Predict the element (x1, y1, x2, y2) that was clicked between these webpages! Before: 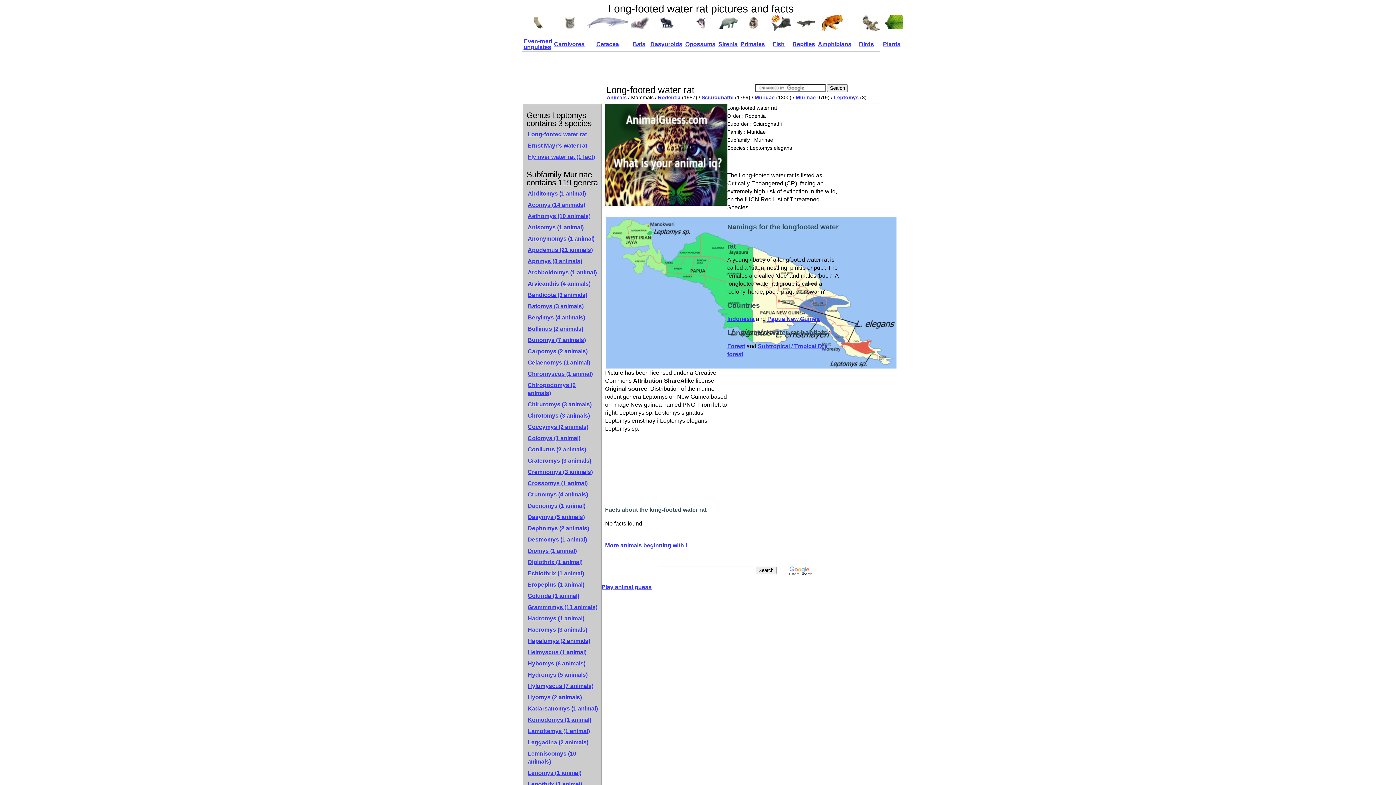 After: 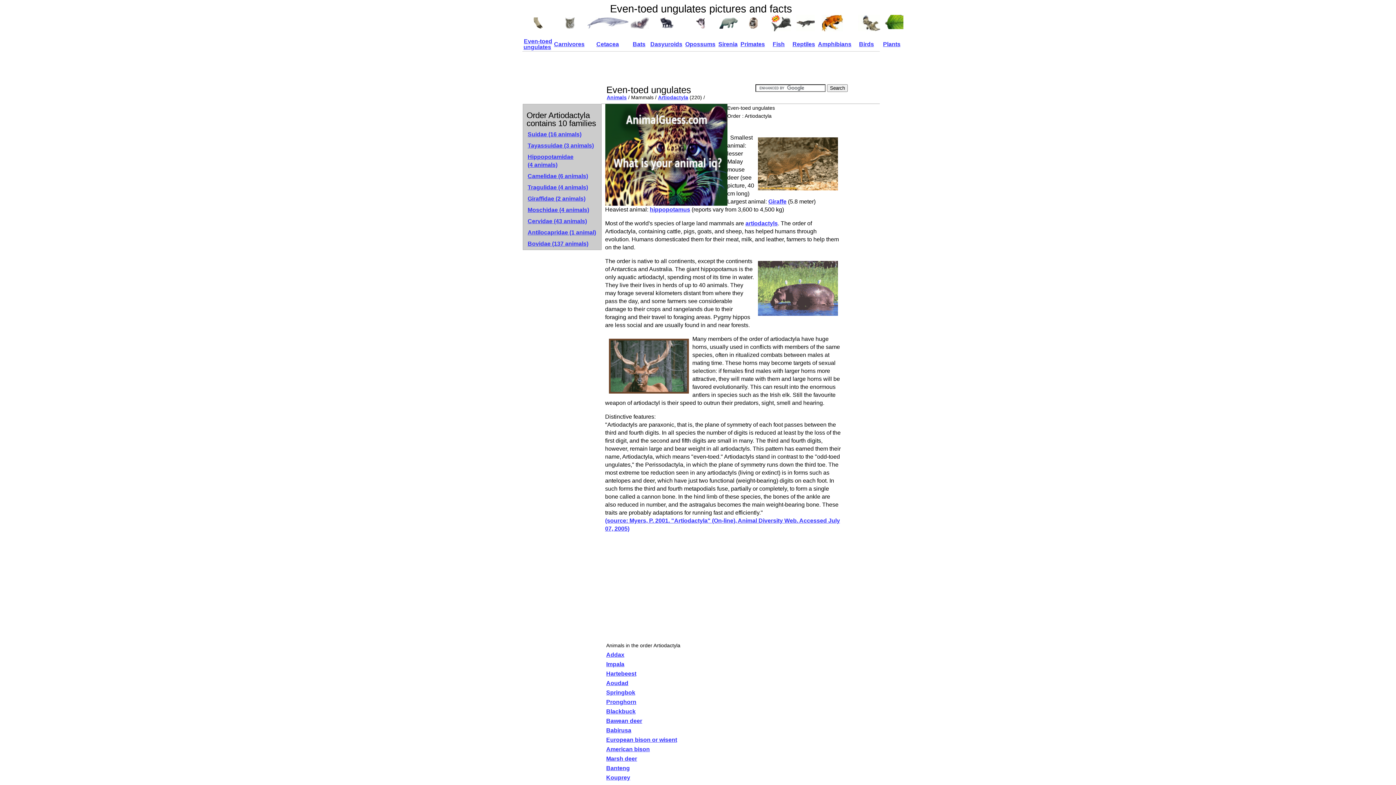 Action: bbox: (523, 38, 552, 50) label: Even-toed ungulates